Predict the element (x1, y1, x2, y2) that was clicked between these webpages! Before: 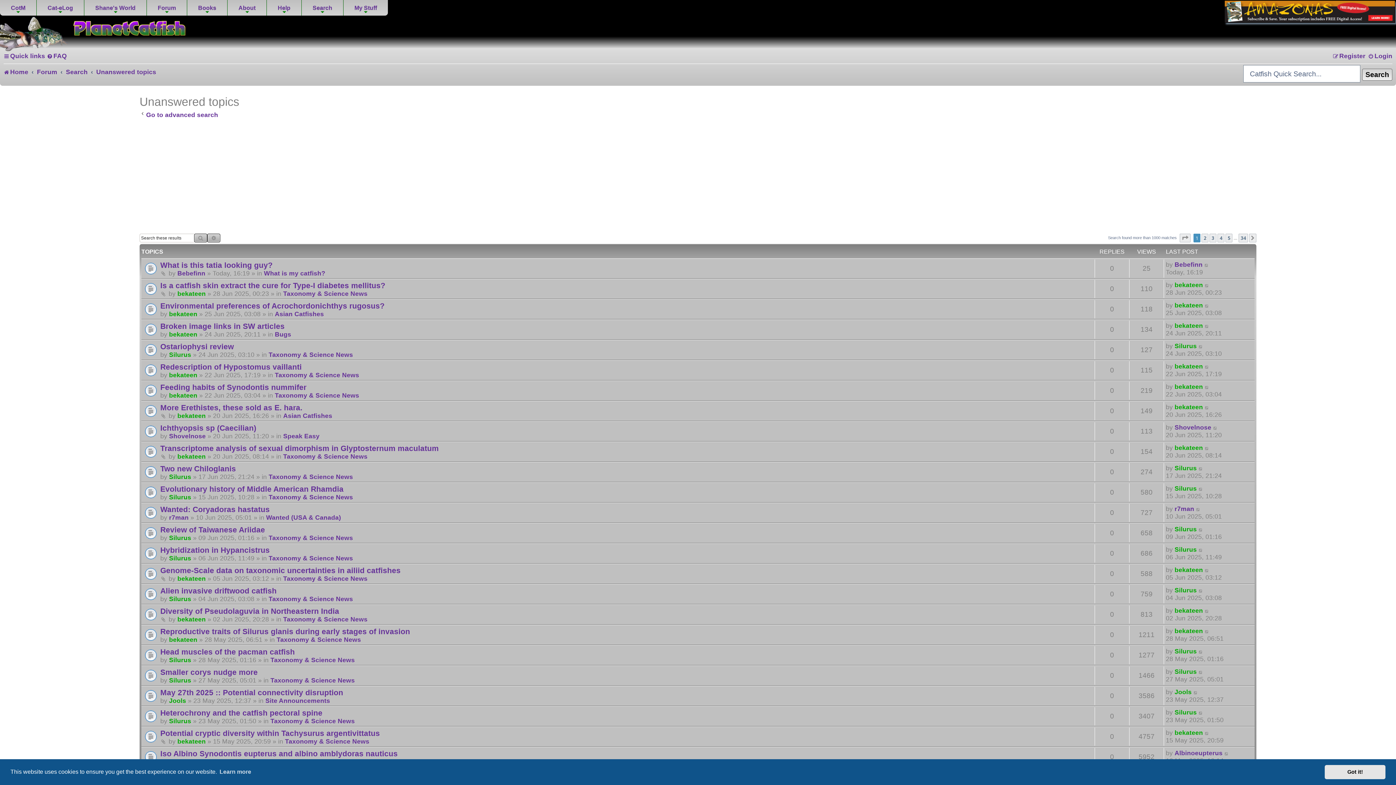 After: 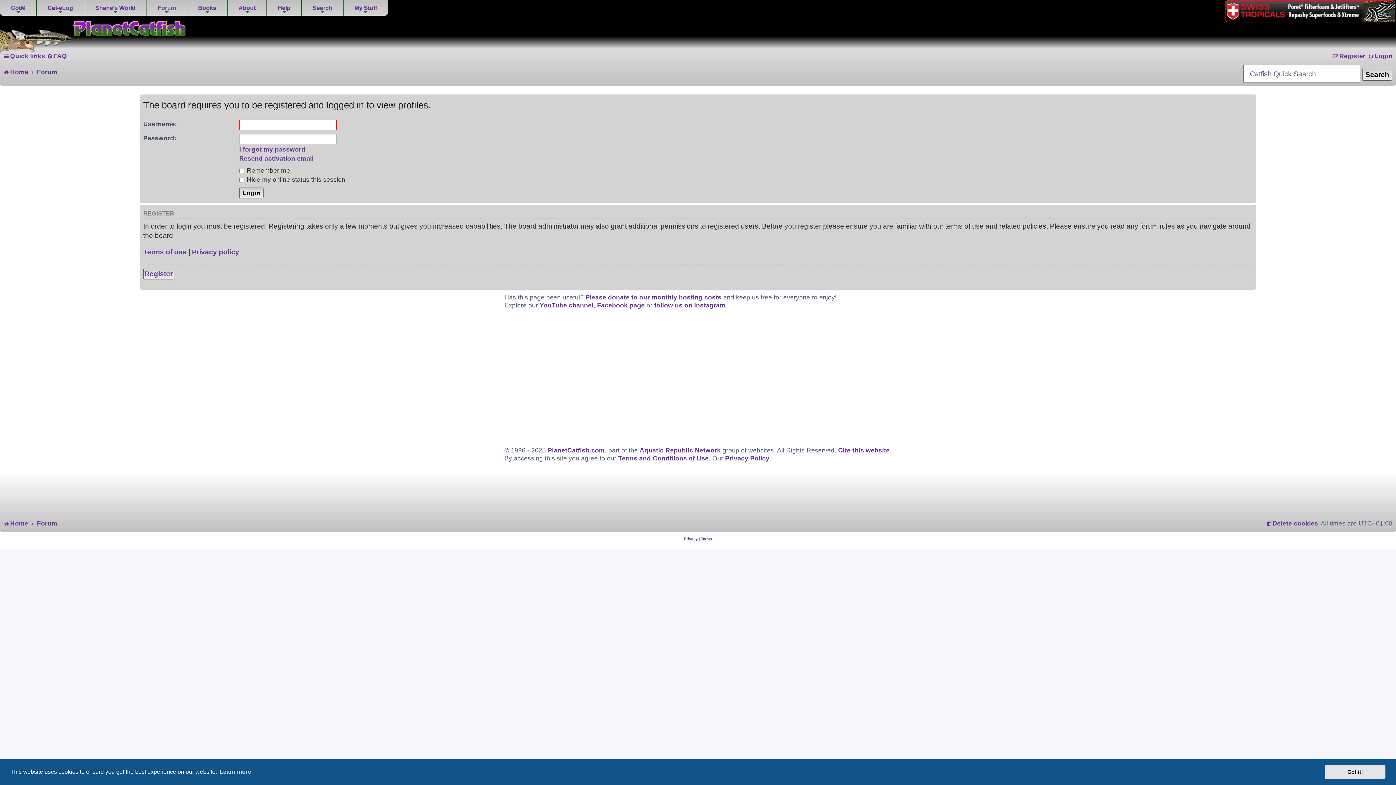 Action: bbox: (169, 371, 197, 379) label: bekateen